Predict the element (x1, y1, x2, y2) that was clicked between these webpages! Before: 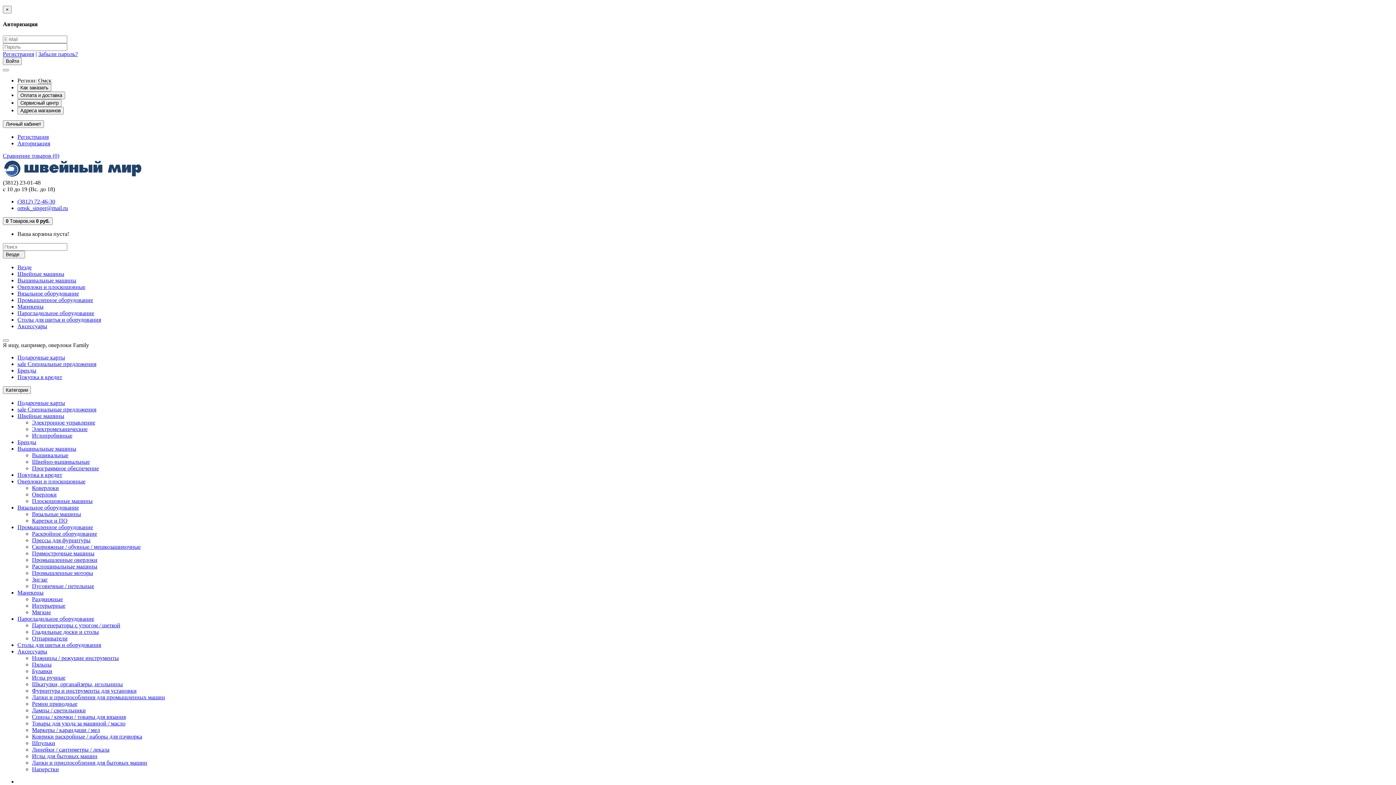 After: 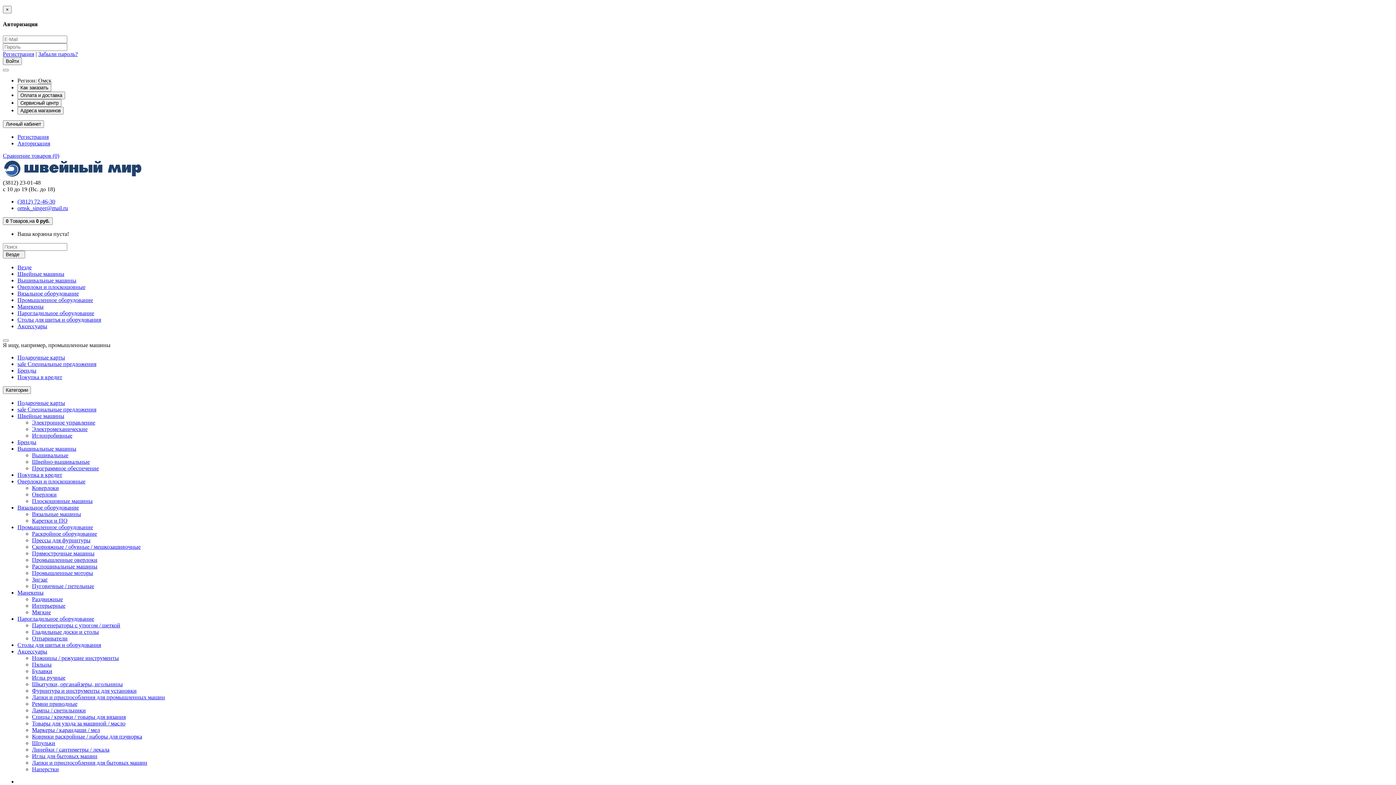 Action: bbox: (32, 419, 95, 425) label: Электронное управление